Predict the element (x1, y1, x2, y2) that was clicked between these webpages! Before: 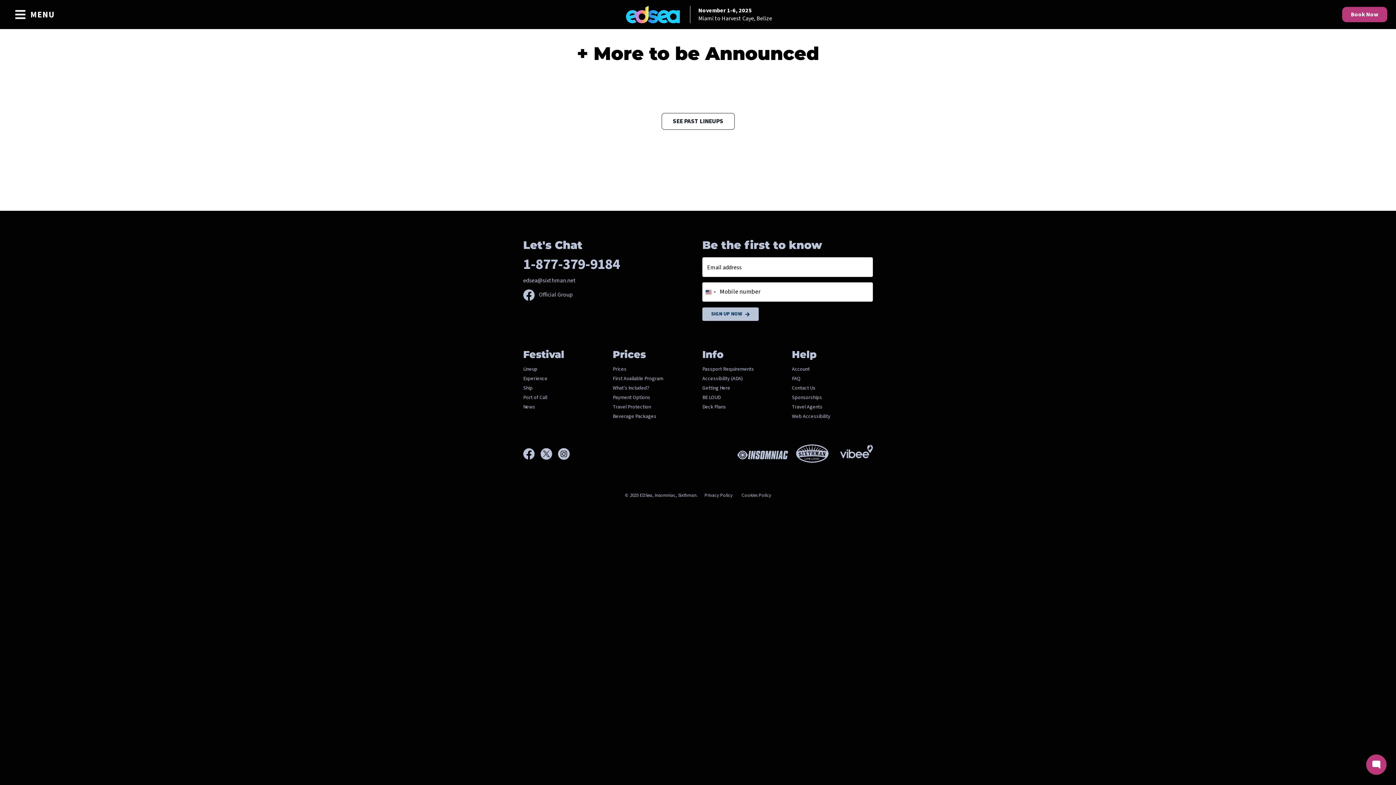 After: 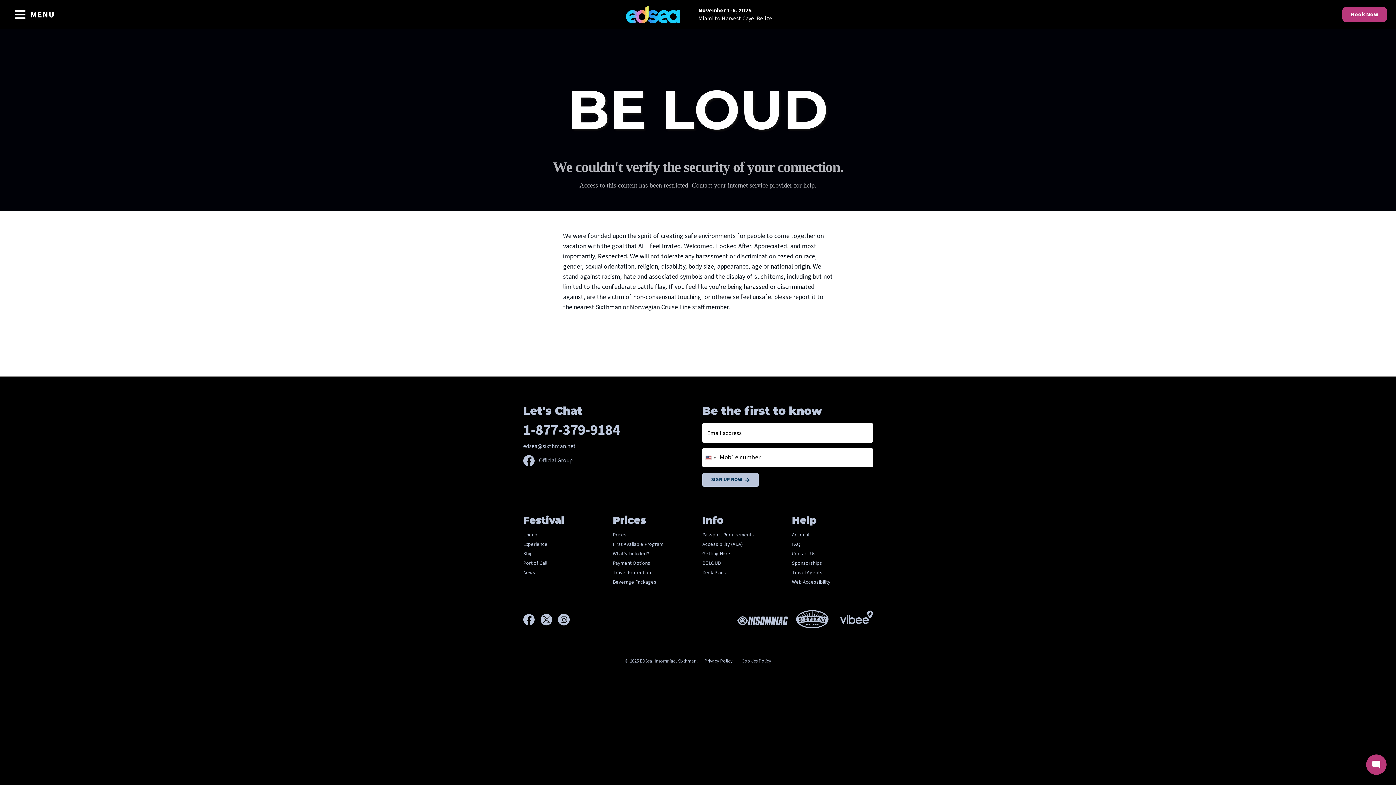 Action: label: BE LOUD bbox: (702, 394, 720, 401)